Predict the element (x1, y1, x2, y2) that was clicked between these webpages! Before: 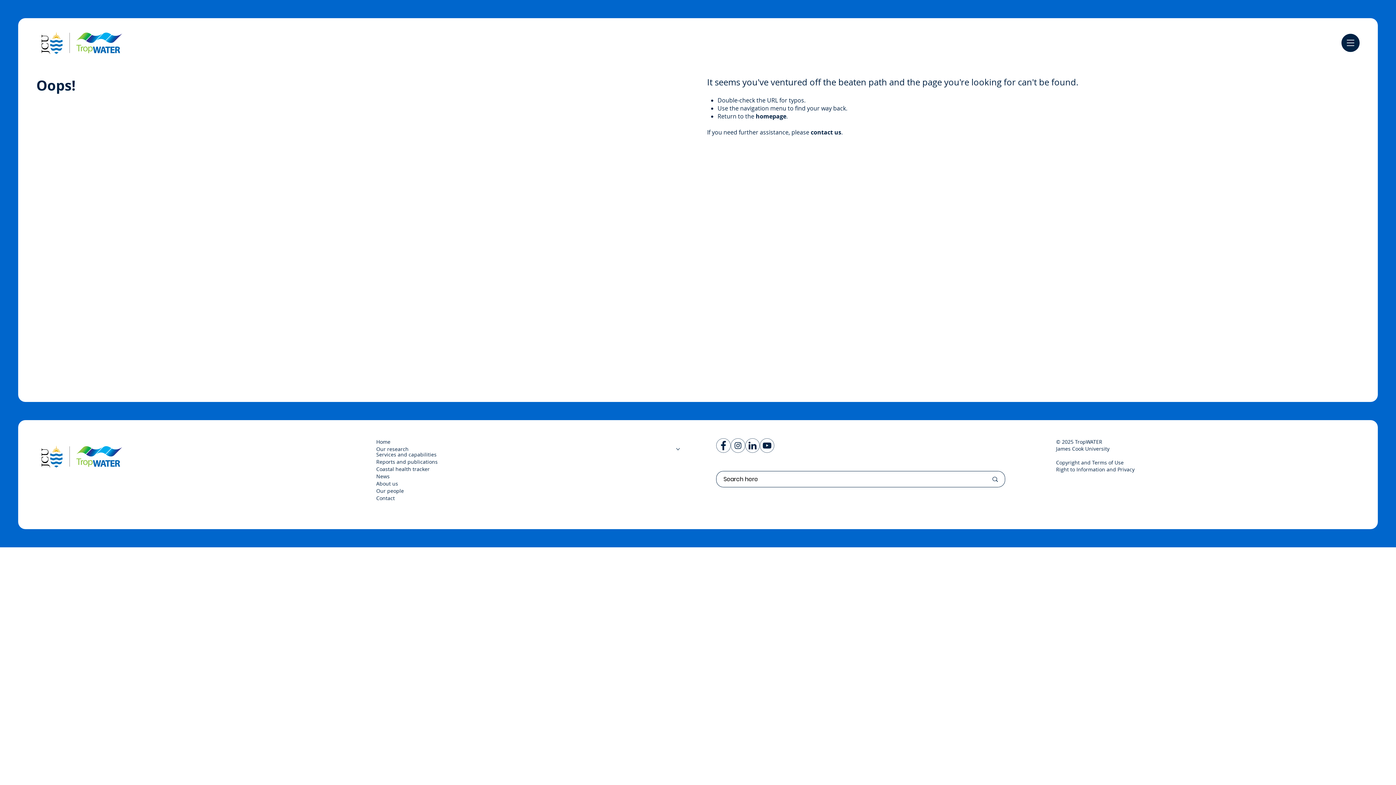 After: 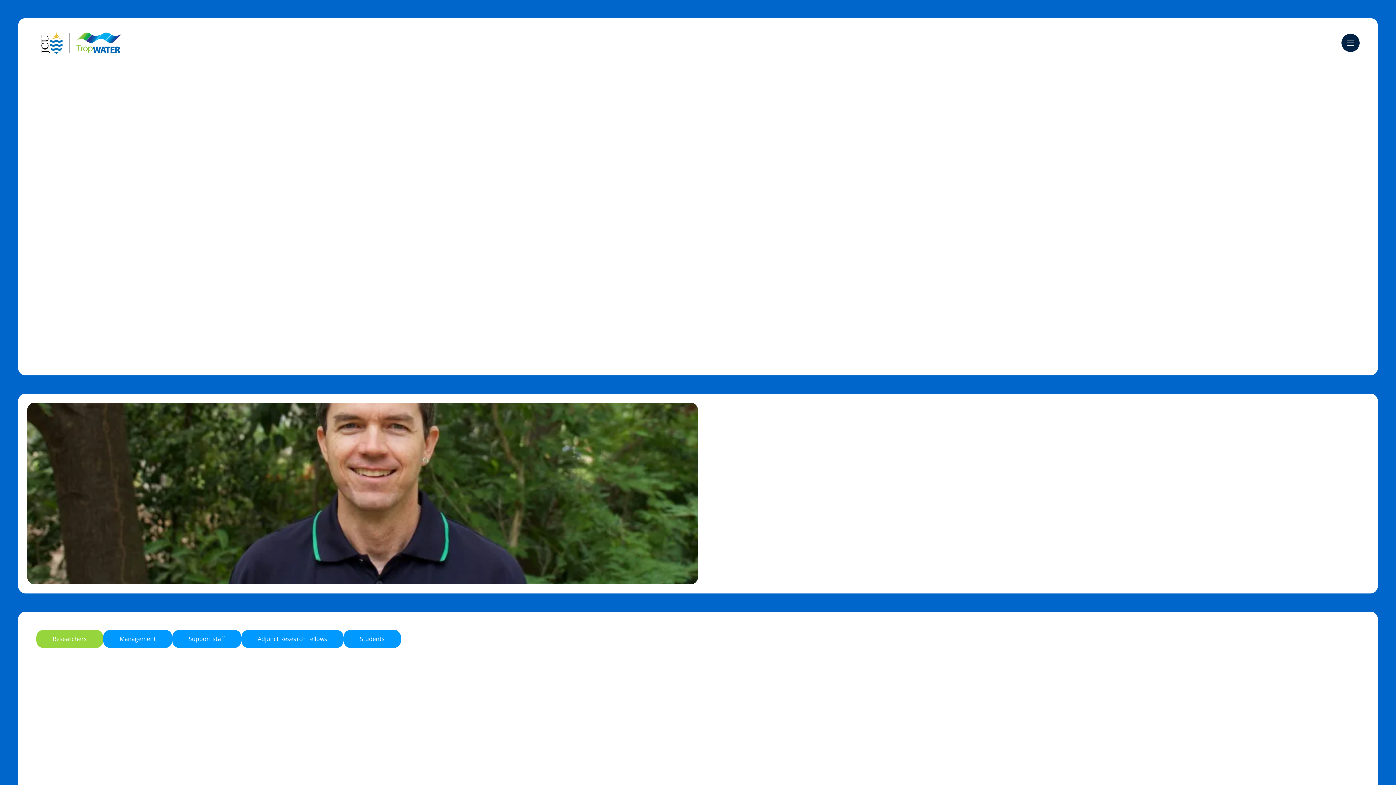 Action: bbox: (376, 487, 404, 494) label: Our people